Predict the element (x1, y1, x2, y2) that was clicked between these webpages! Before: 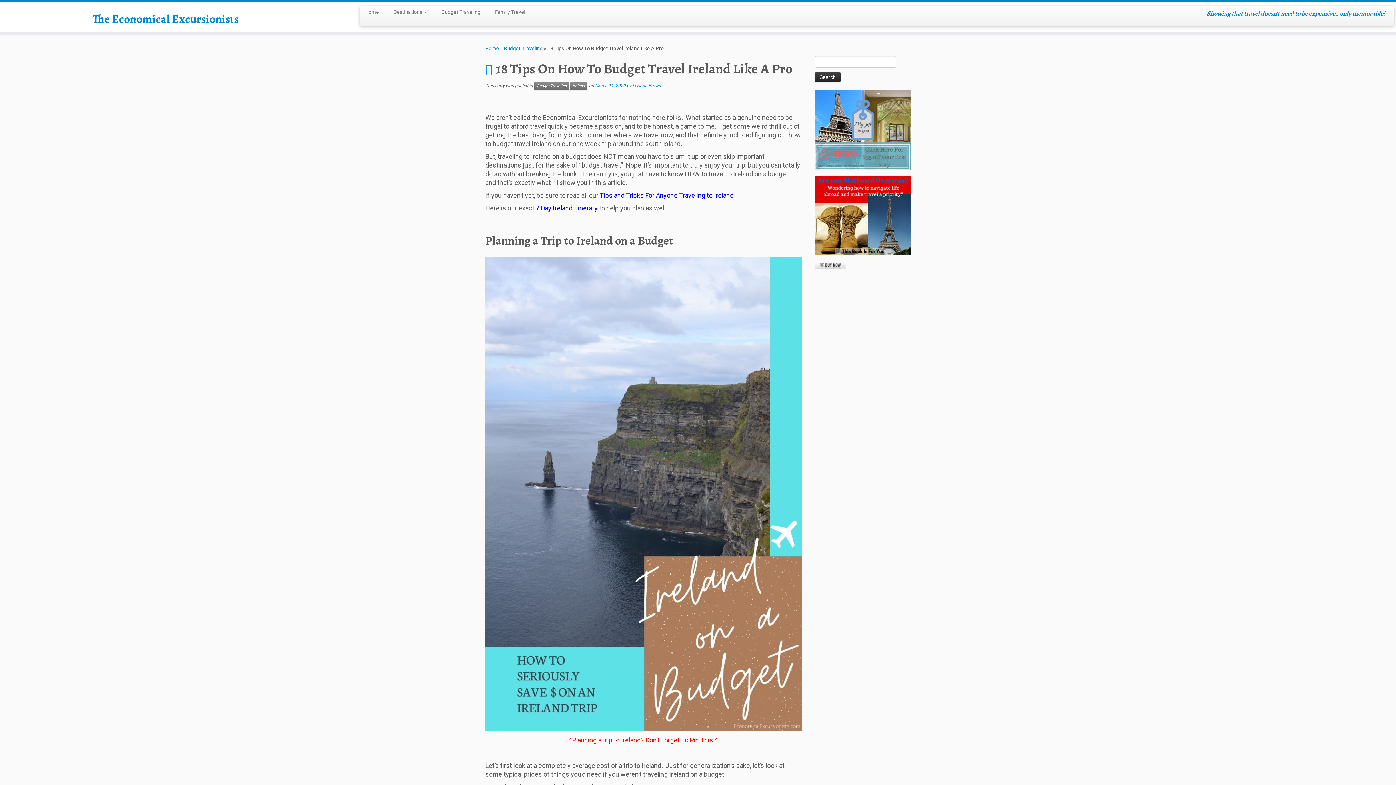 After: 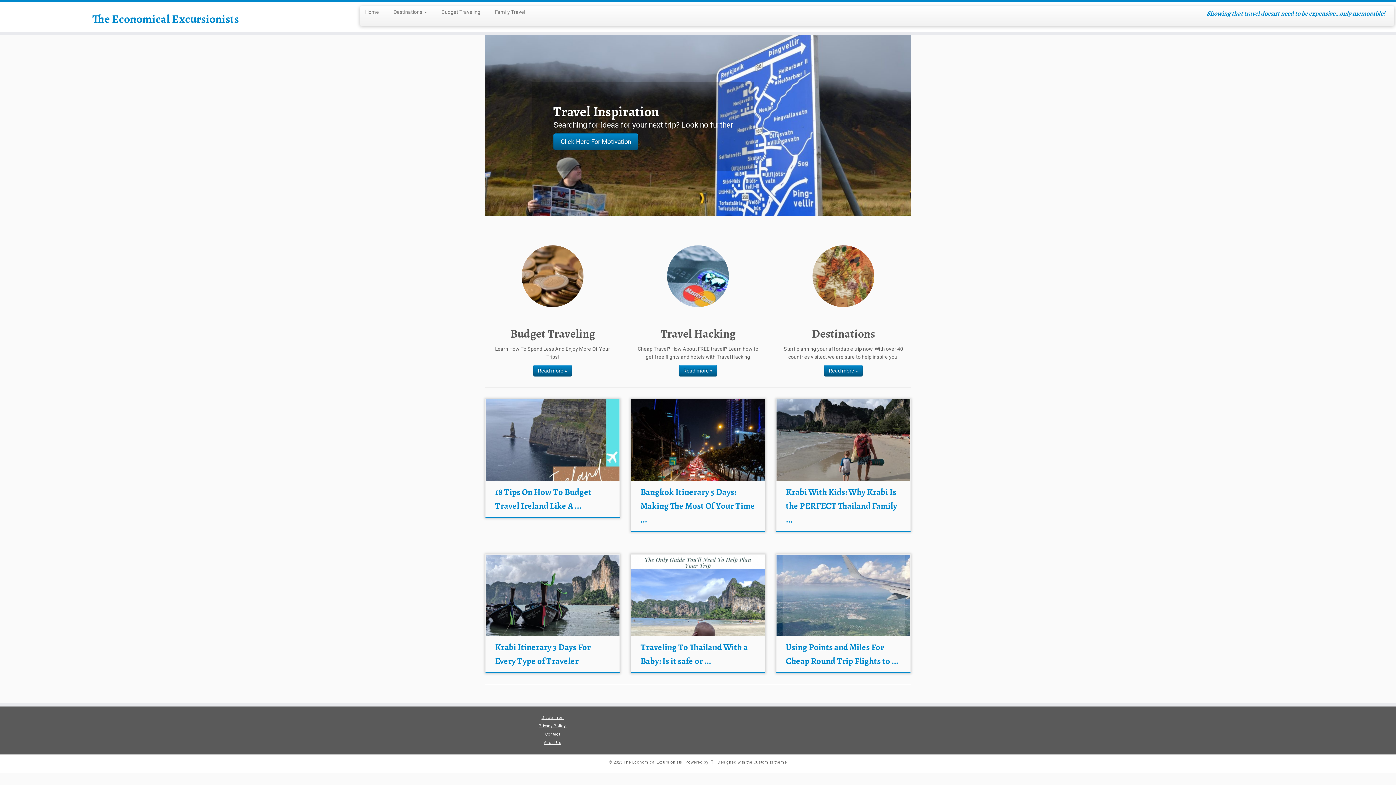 Action: label: Home bbox: (363, 6, 386, 17)